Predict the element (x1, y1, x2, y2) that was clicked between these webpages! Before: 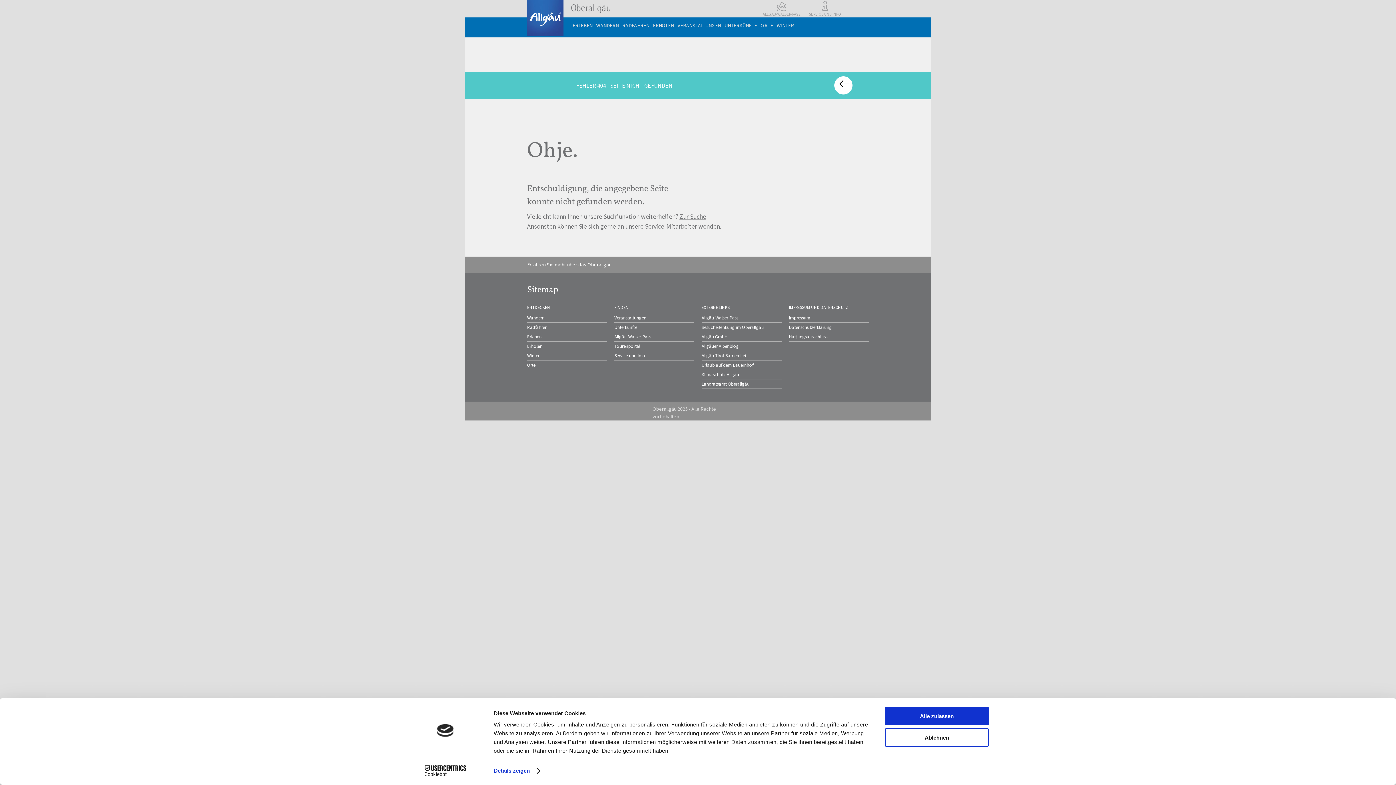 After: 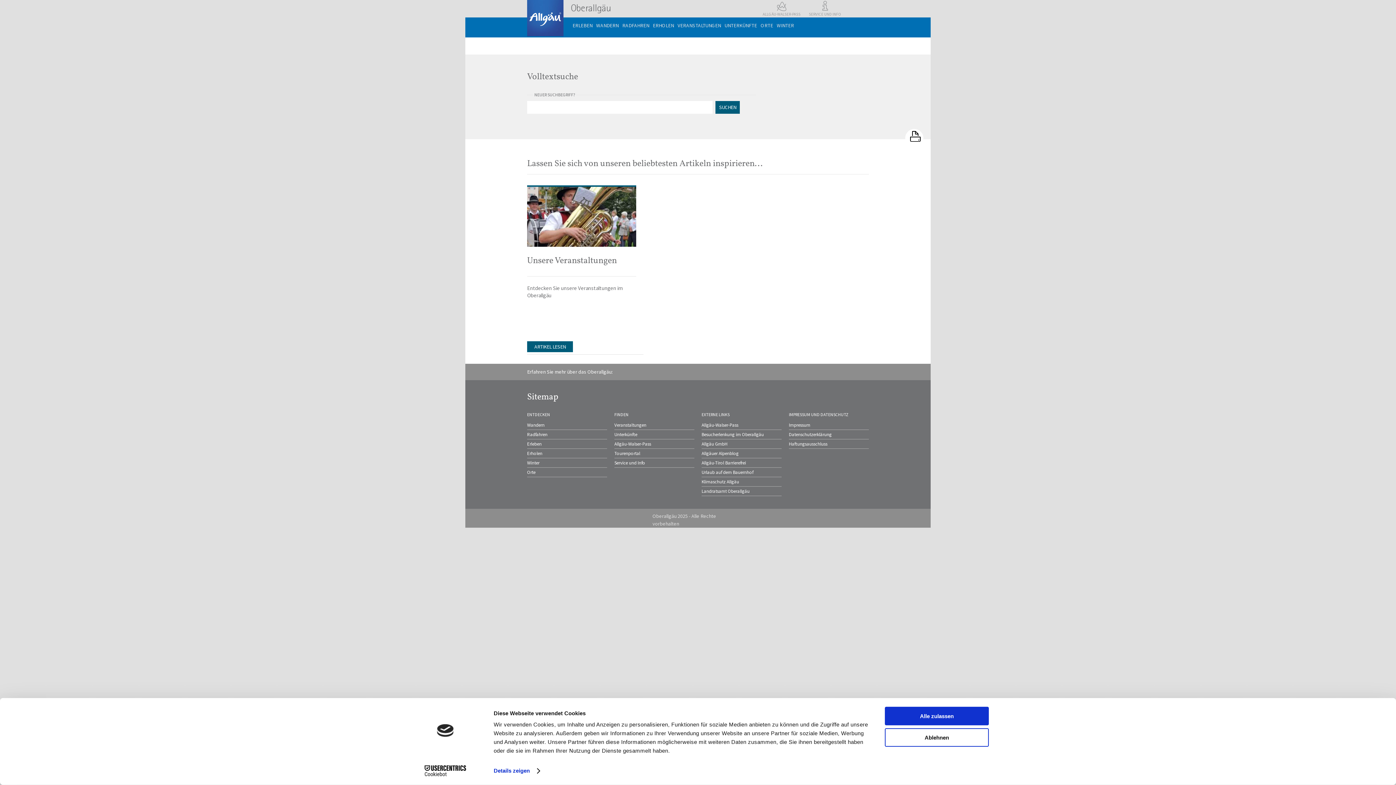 Action: bbox: (679, 212, 706, 220) label: Zur Suche